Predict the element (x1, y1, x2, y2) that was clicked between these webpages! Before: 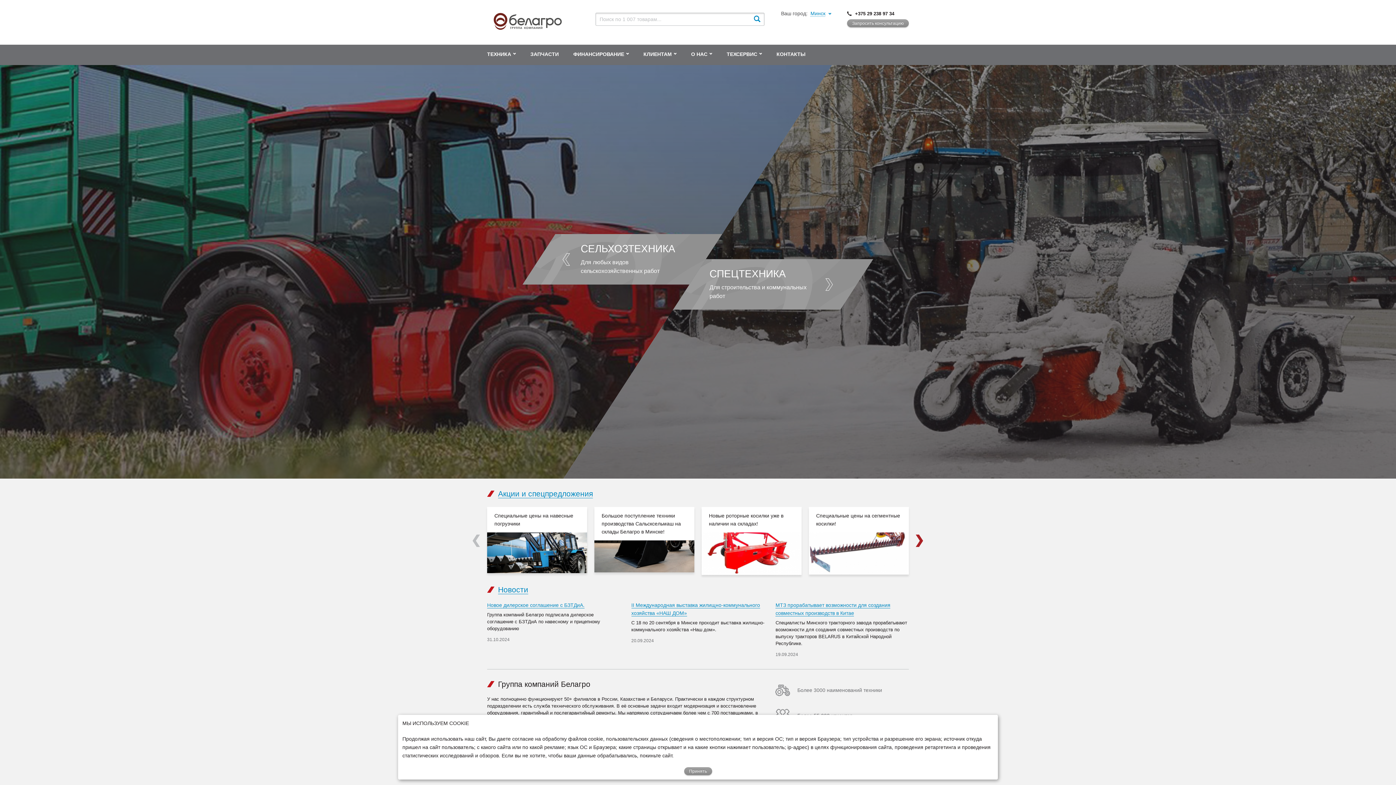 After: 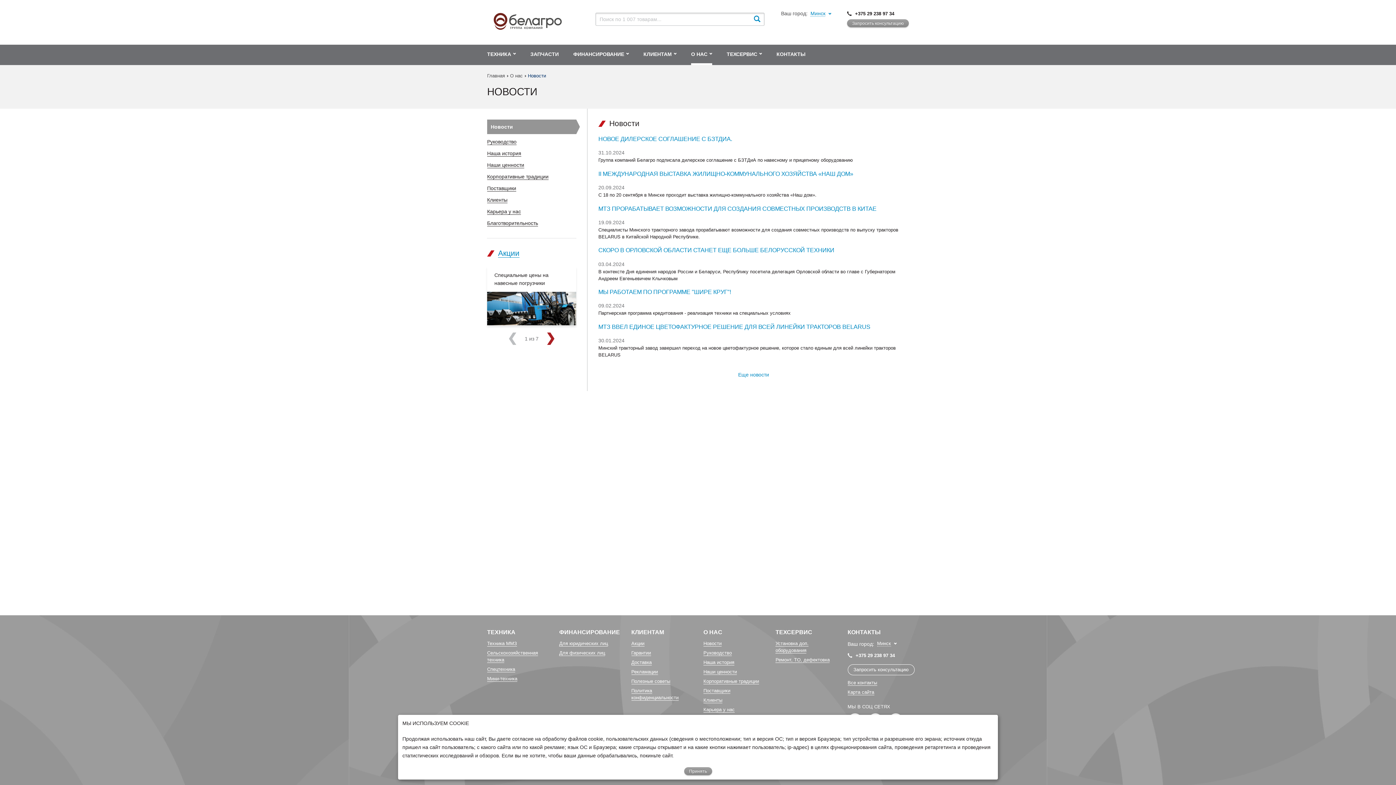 Action: bbox: (498, 585, 528, 594) label: Новости